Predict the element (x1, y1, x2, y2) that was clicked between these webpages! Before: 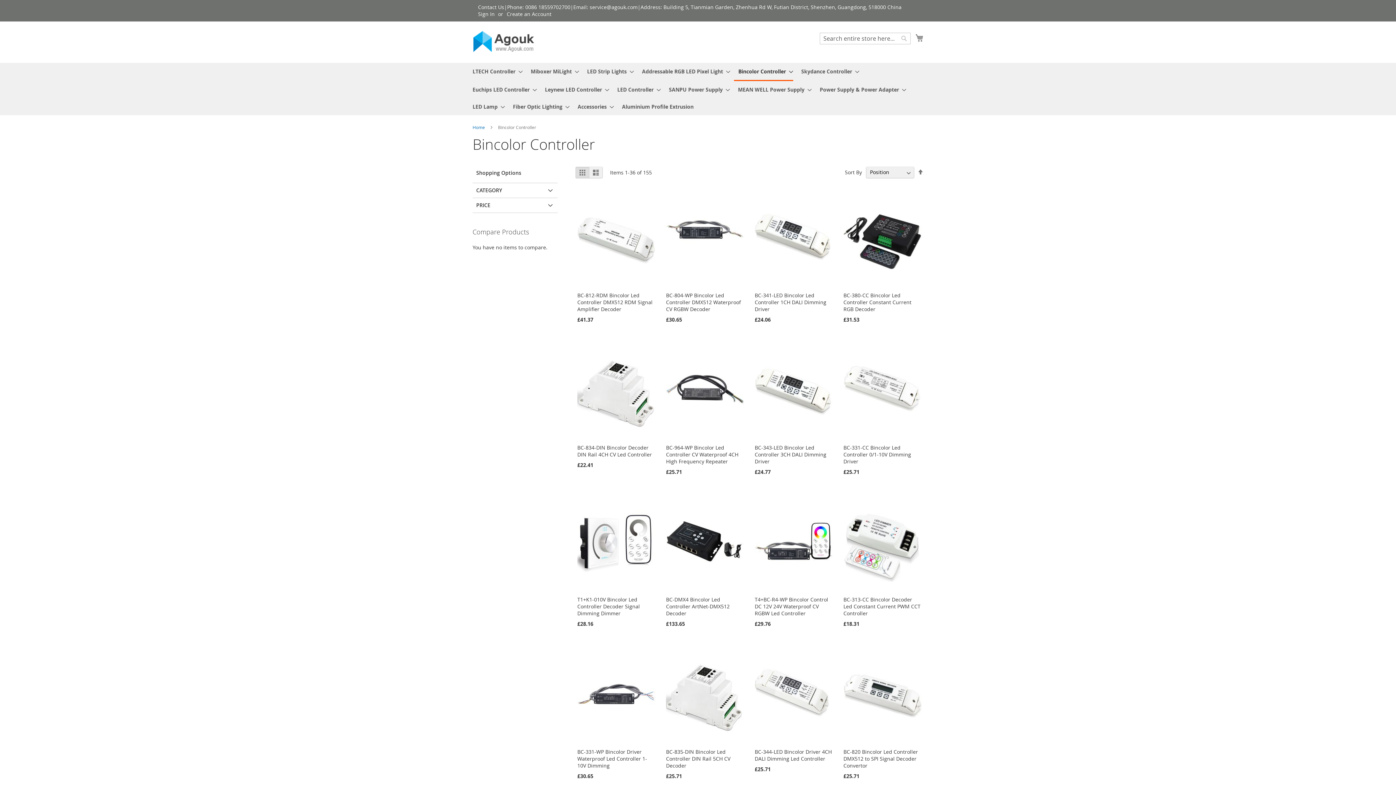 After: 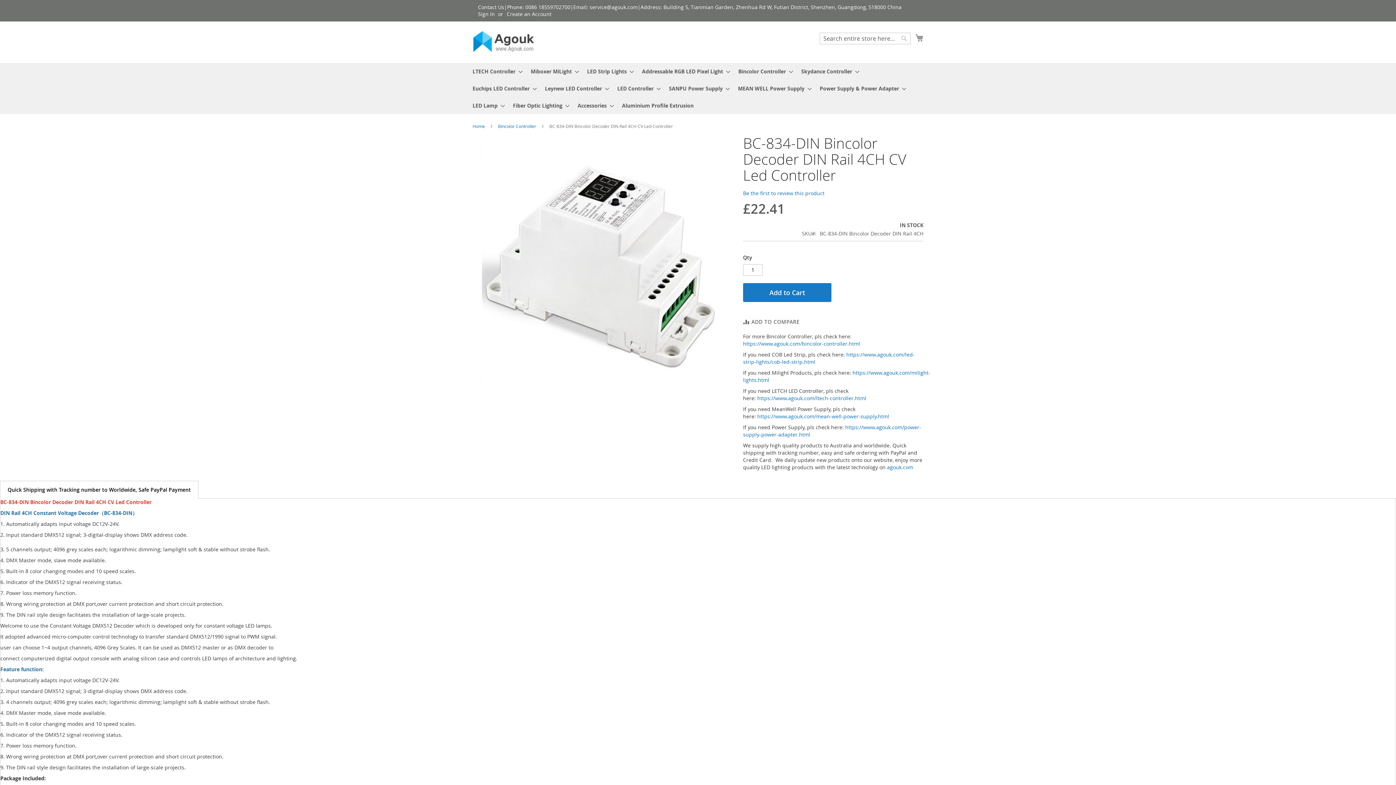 Action: label: BC-834-DIN Bincolor Decoder DIN Rail 4CH CV Led Controller bbox: (577, 444, 652, 458)